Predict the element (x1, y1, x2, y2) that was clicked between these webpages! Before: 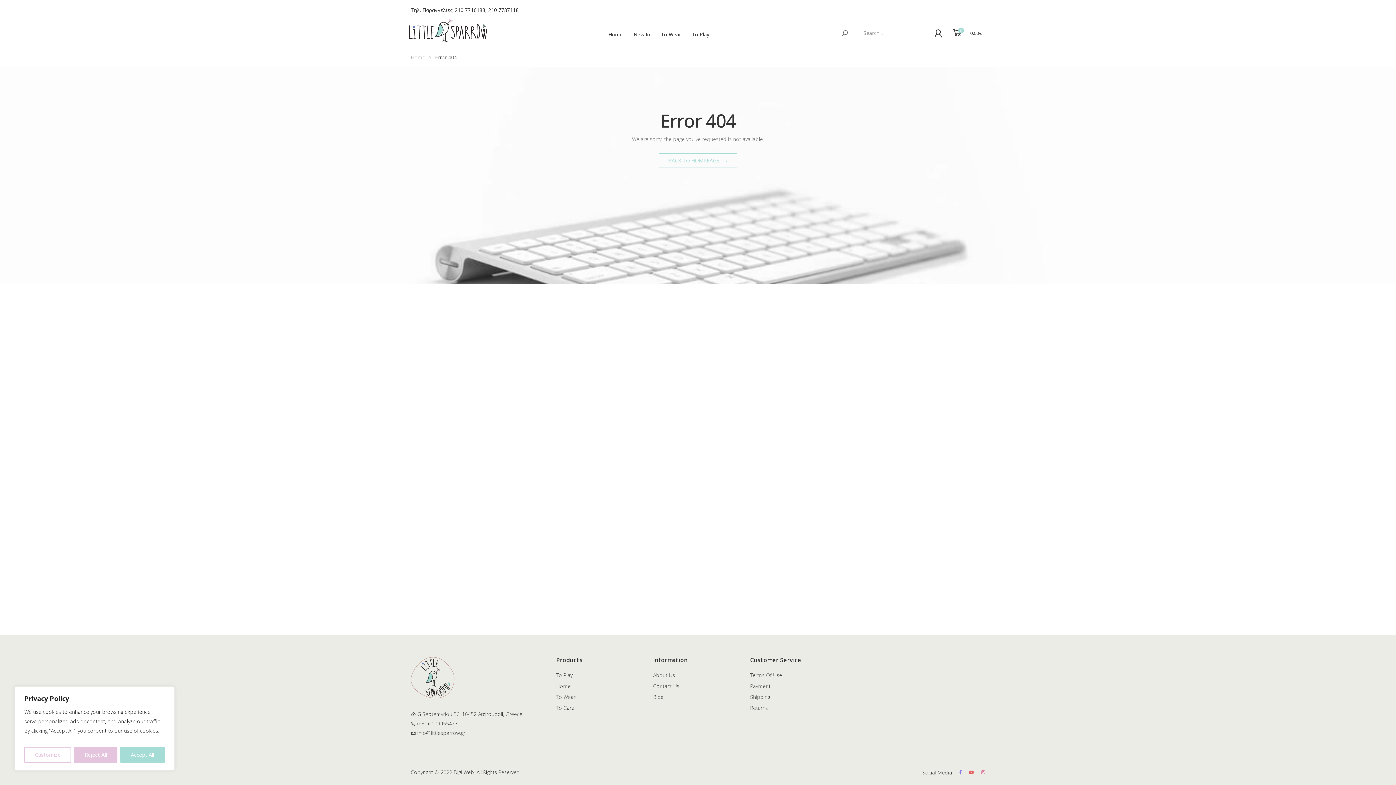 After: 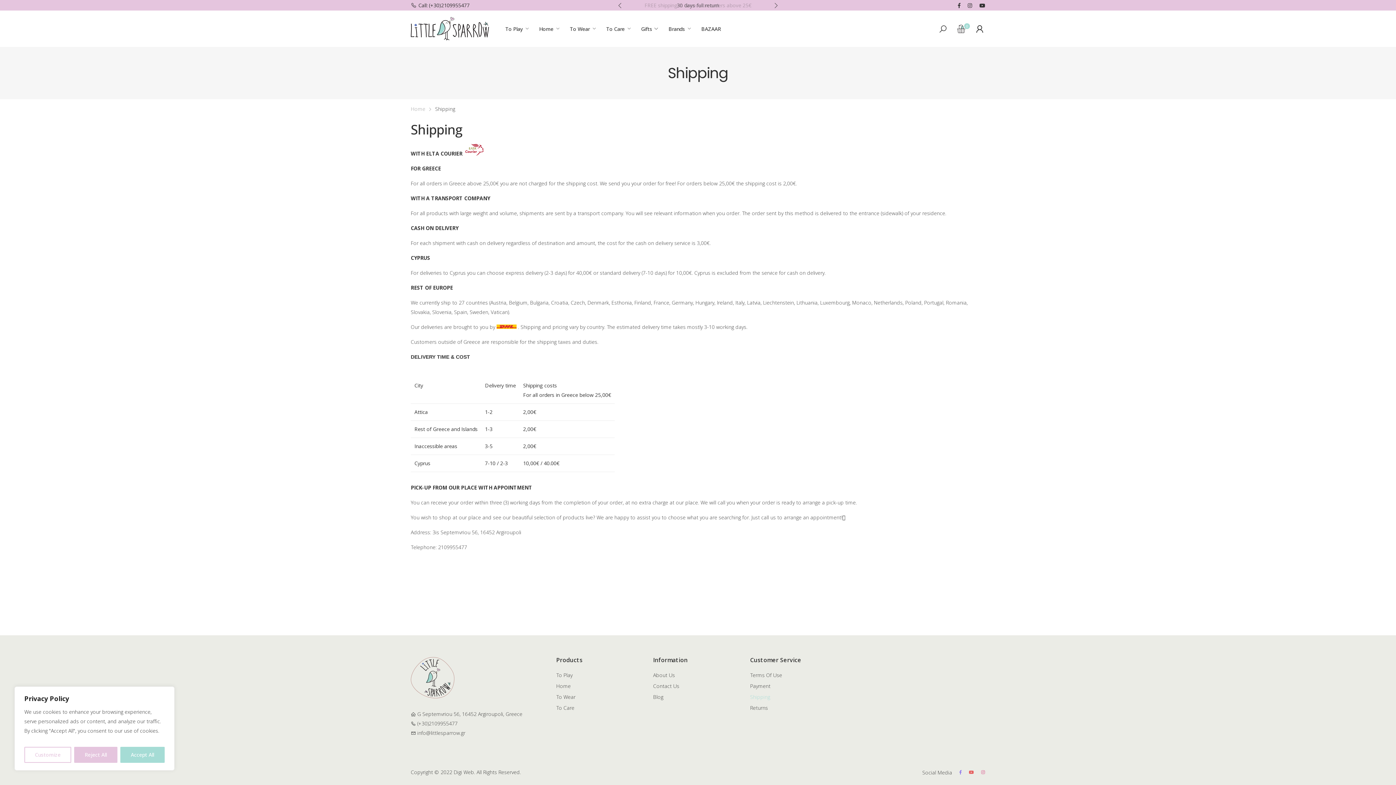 Action: bbox: (750, 692, 770, 702) label: Shipping